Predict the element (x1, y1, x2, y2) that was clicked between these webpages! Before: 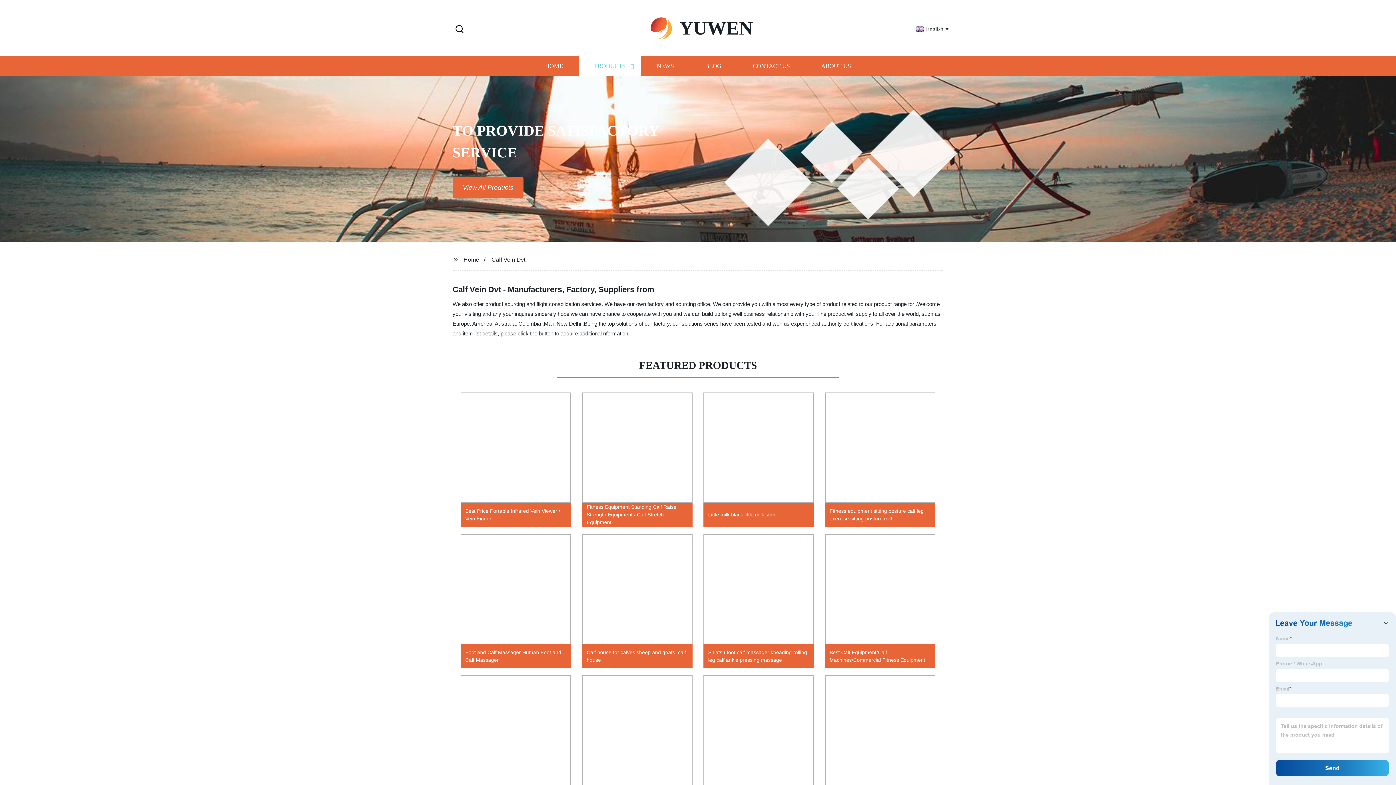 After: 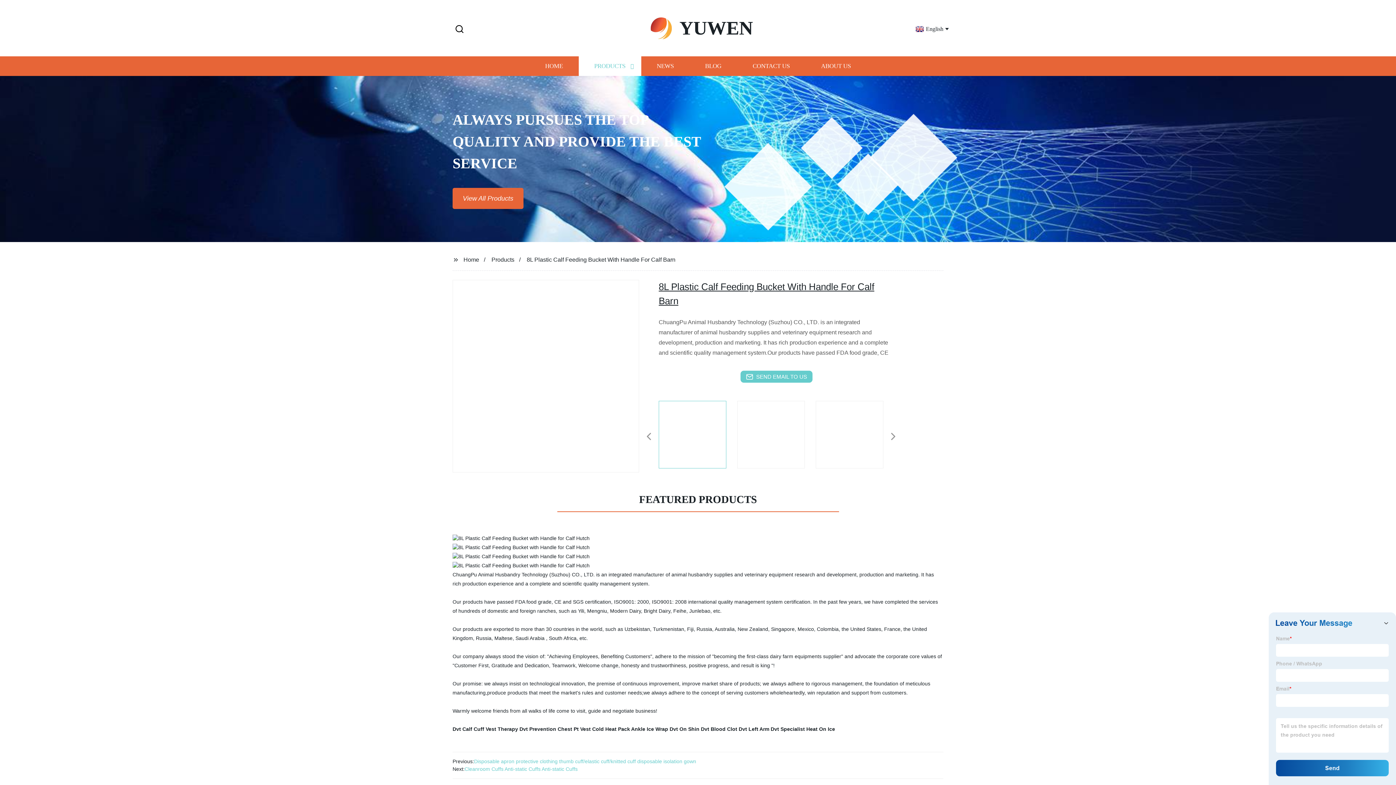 Action: label: 8L Plastic Calf Feeding Bucket With Handle For Calf Barn bbox: (698, 672, 819, 813)